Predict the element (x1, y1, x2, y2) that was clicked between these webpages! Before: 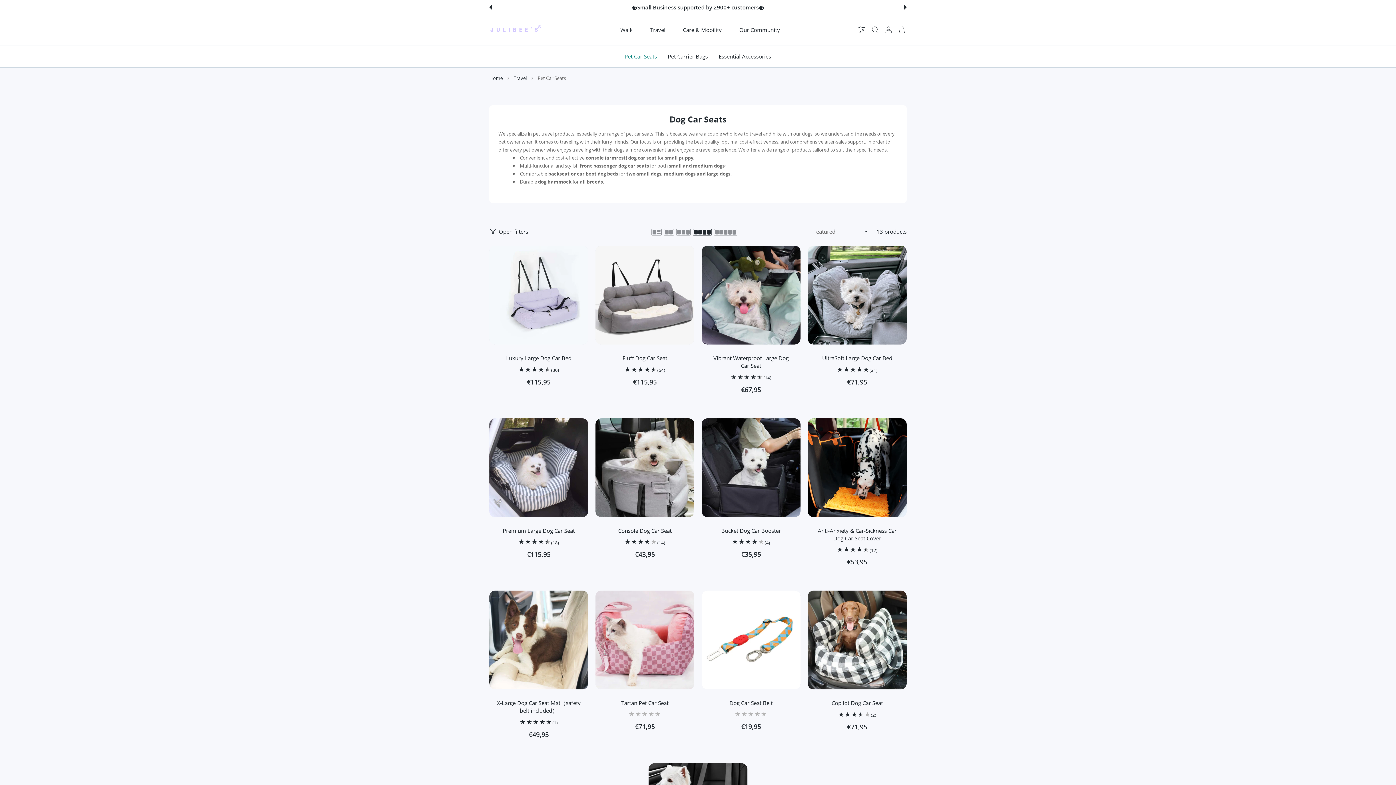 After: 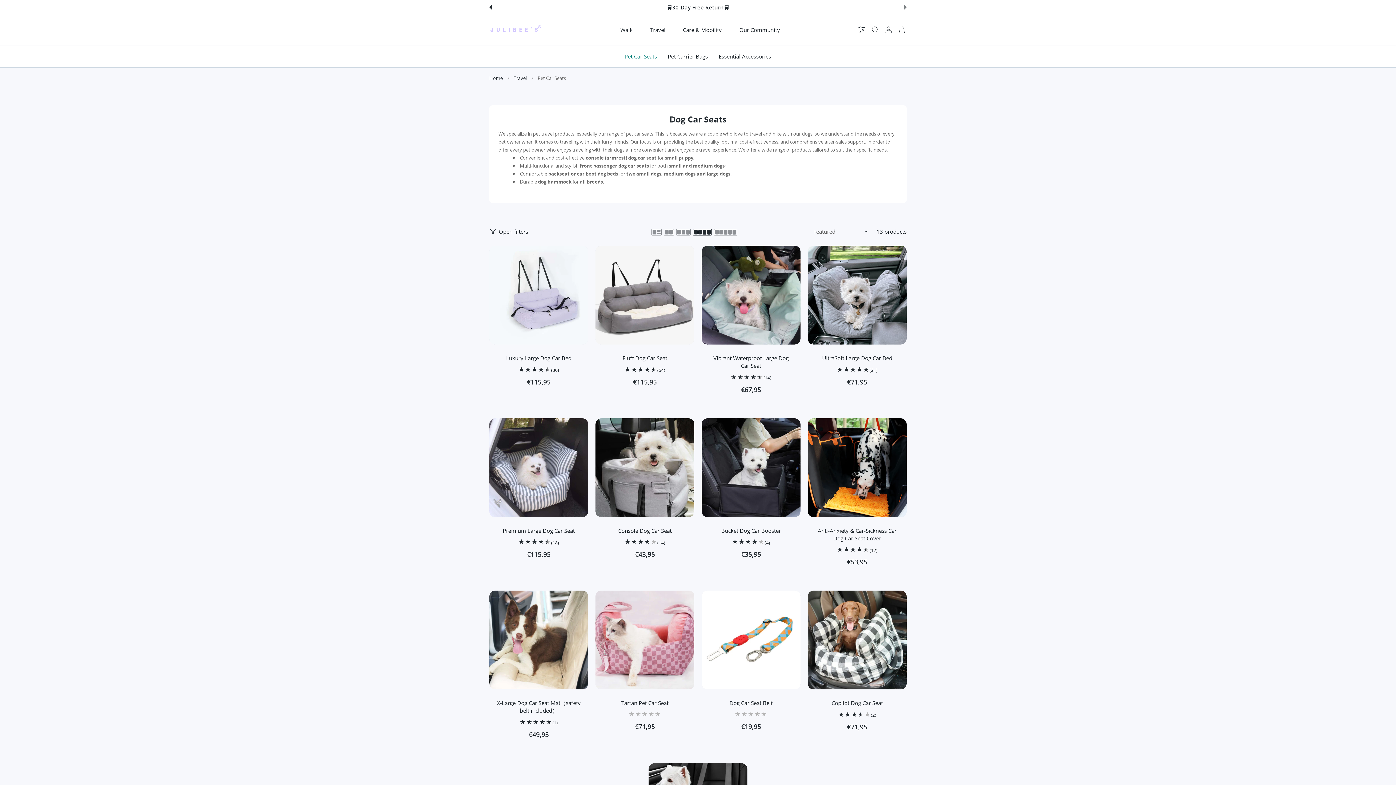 Action: bbox: (904, 4, 906, 10) label: Next slide